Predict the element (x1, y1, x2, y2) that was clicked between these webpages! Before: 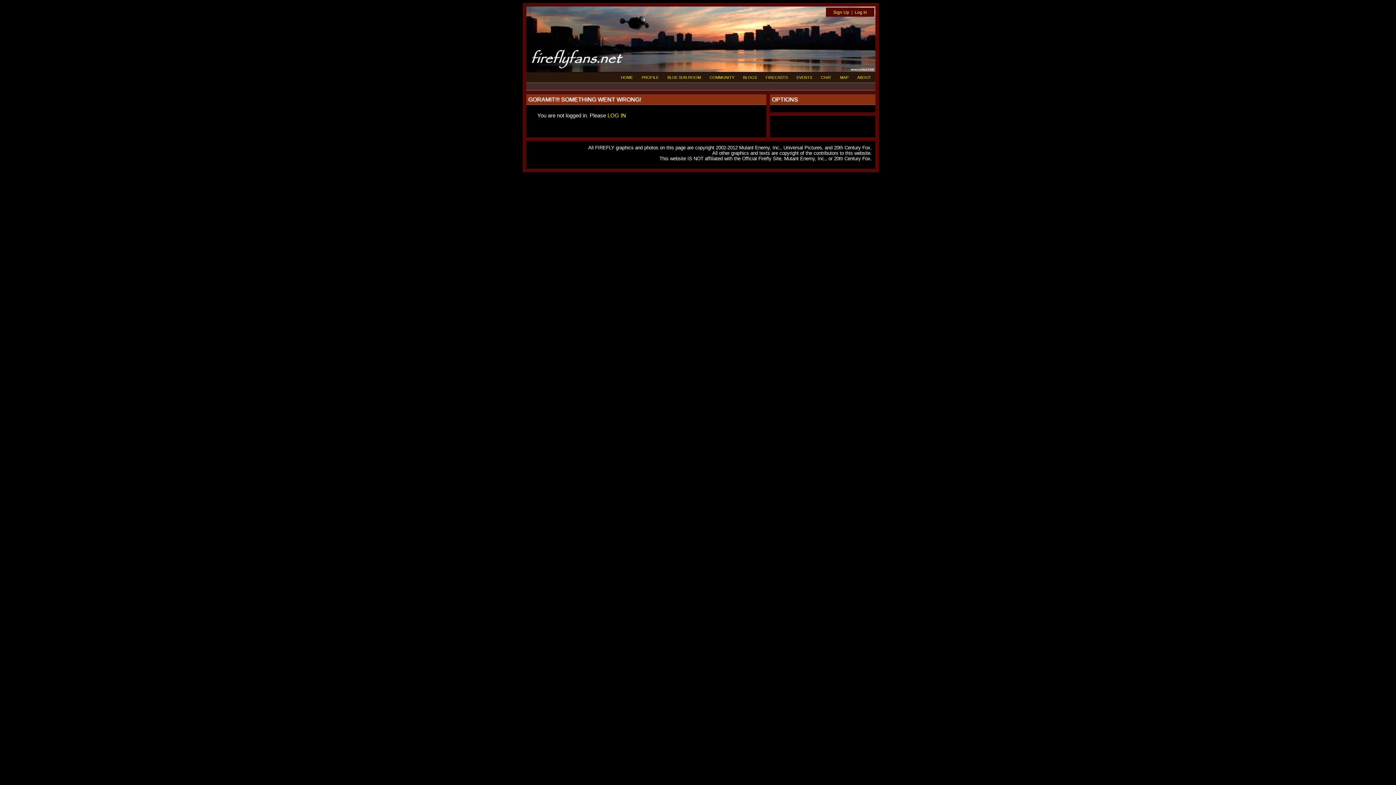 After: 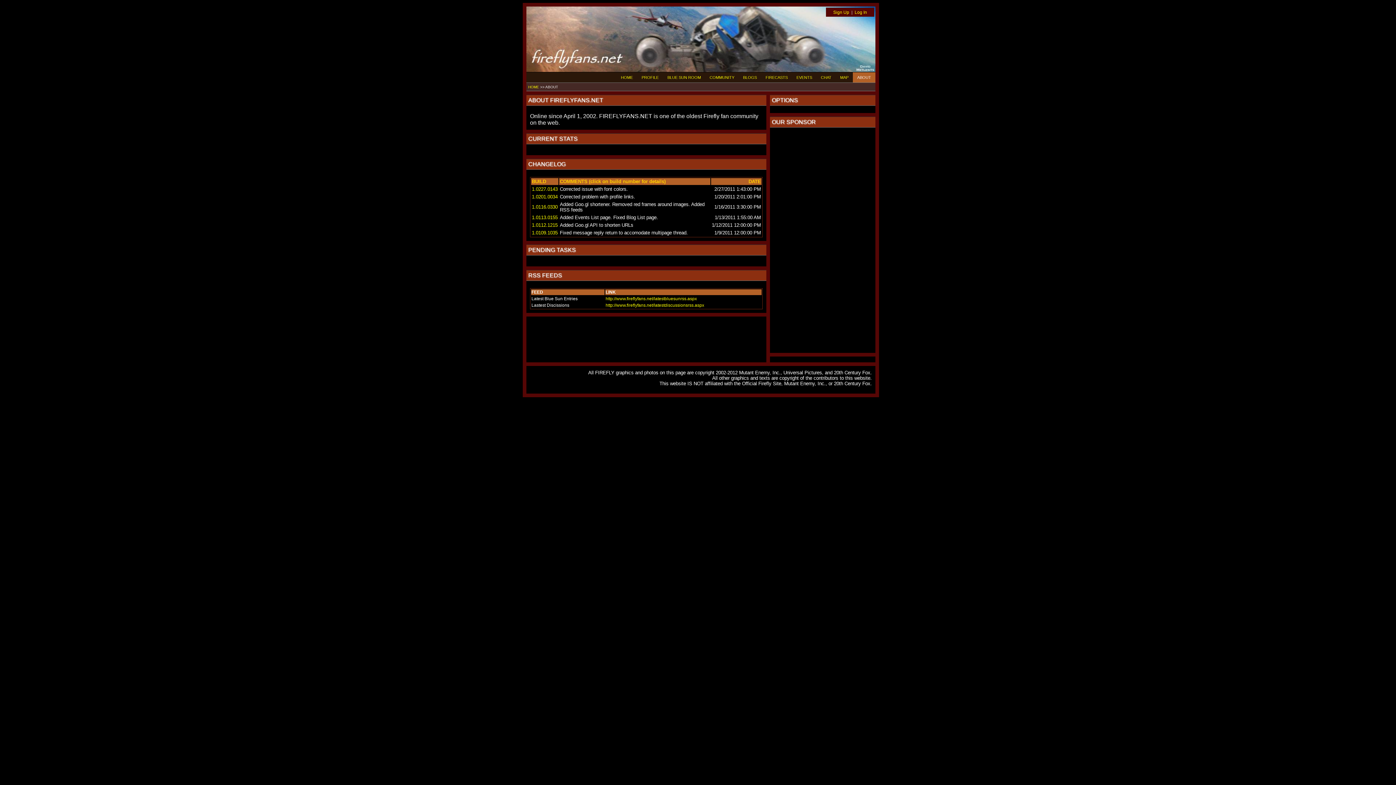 Action: label: ABOUT bbox: (853, 72, 875, 82)